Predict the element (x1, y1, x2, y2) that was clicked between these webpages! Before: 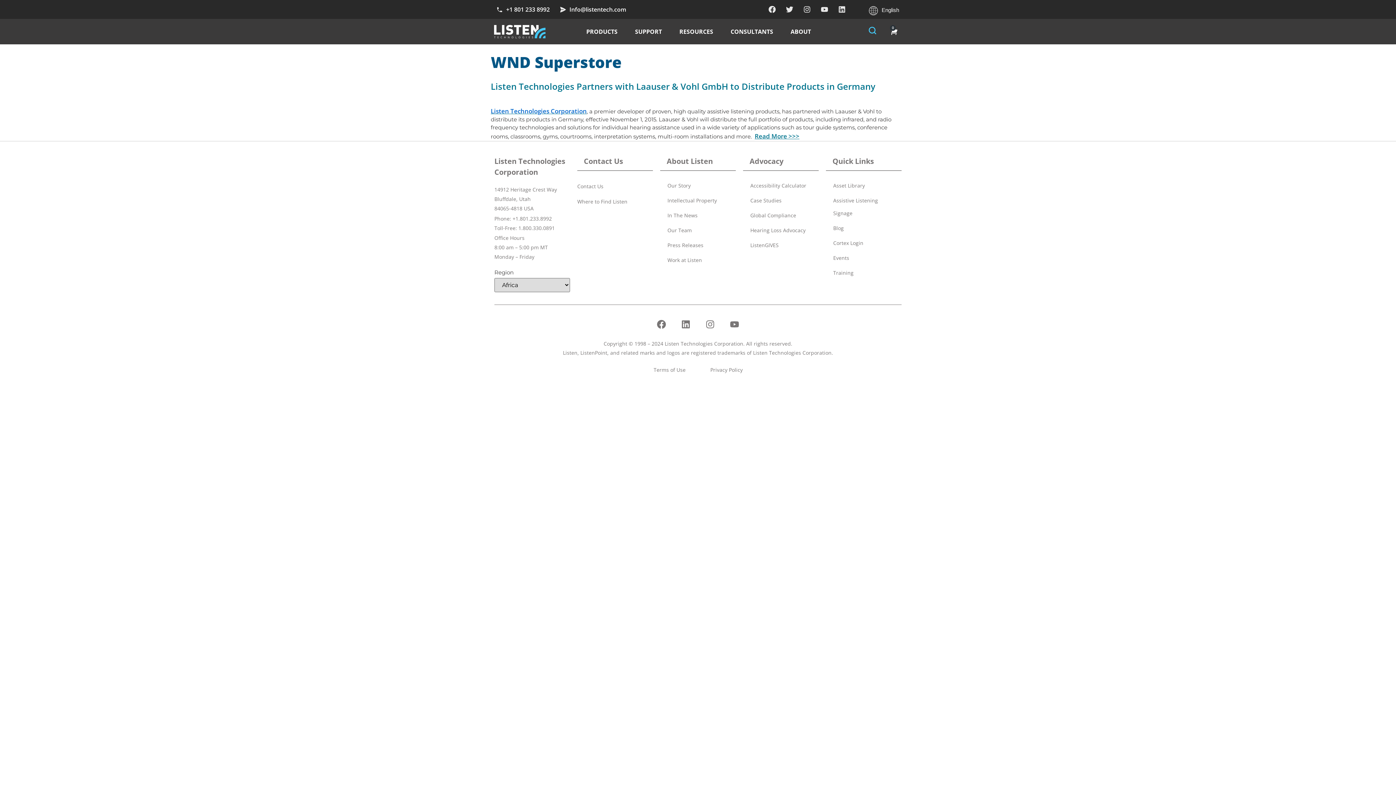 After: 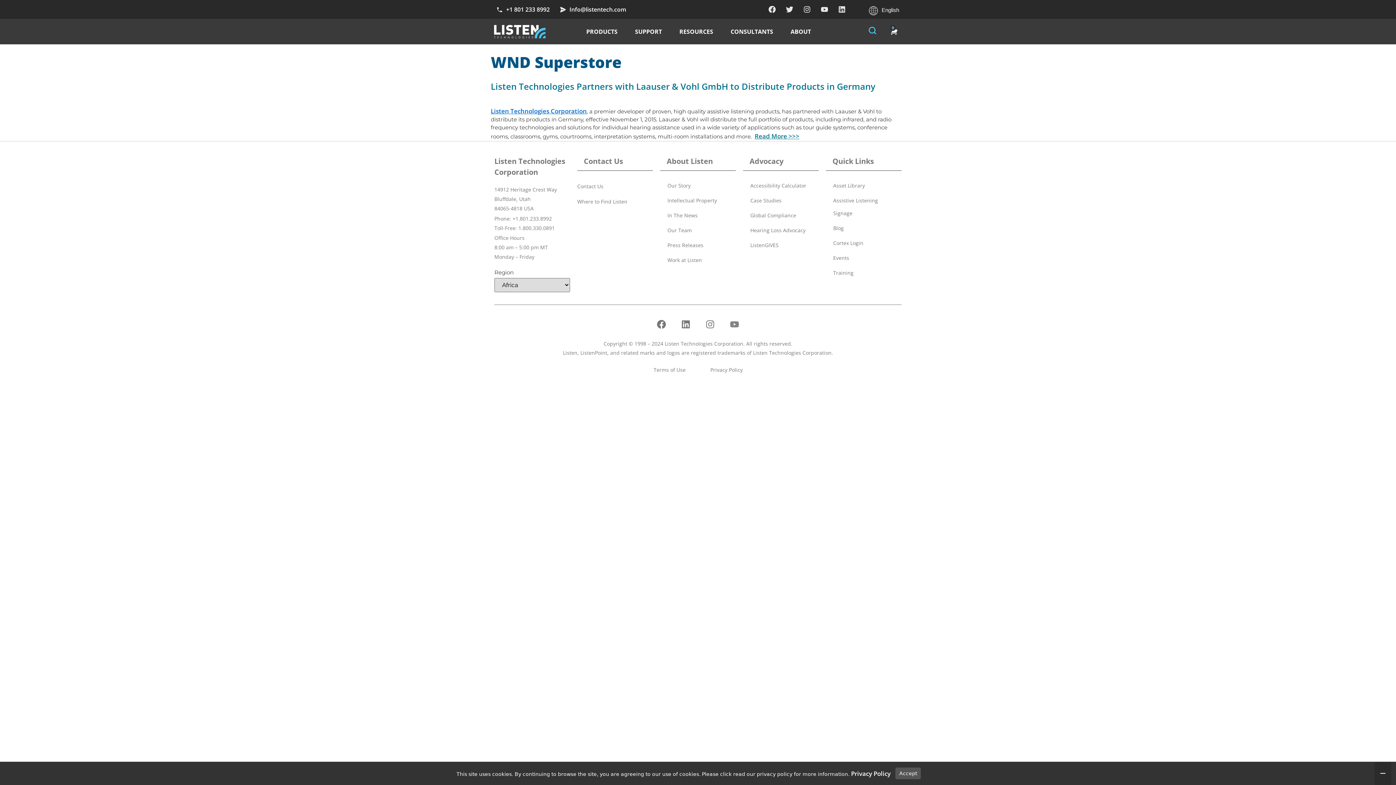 Action: label: Youtube bbox: (725, 317, 739, 331)